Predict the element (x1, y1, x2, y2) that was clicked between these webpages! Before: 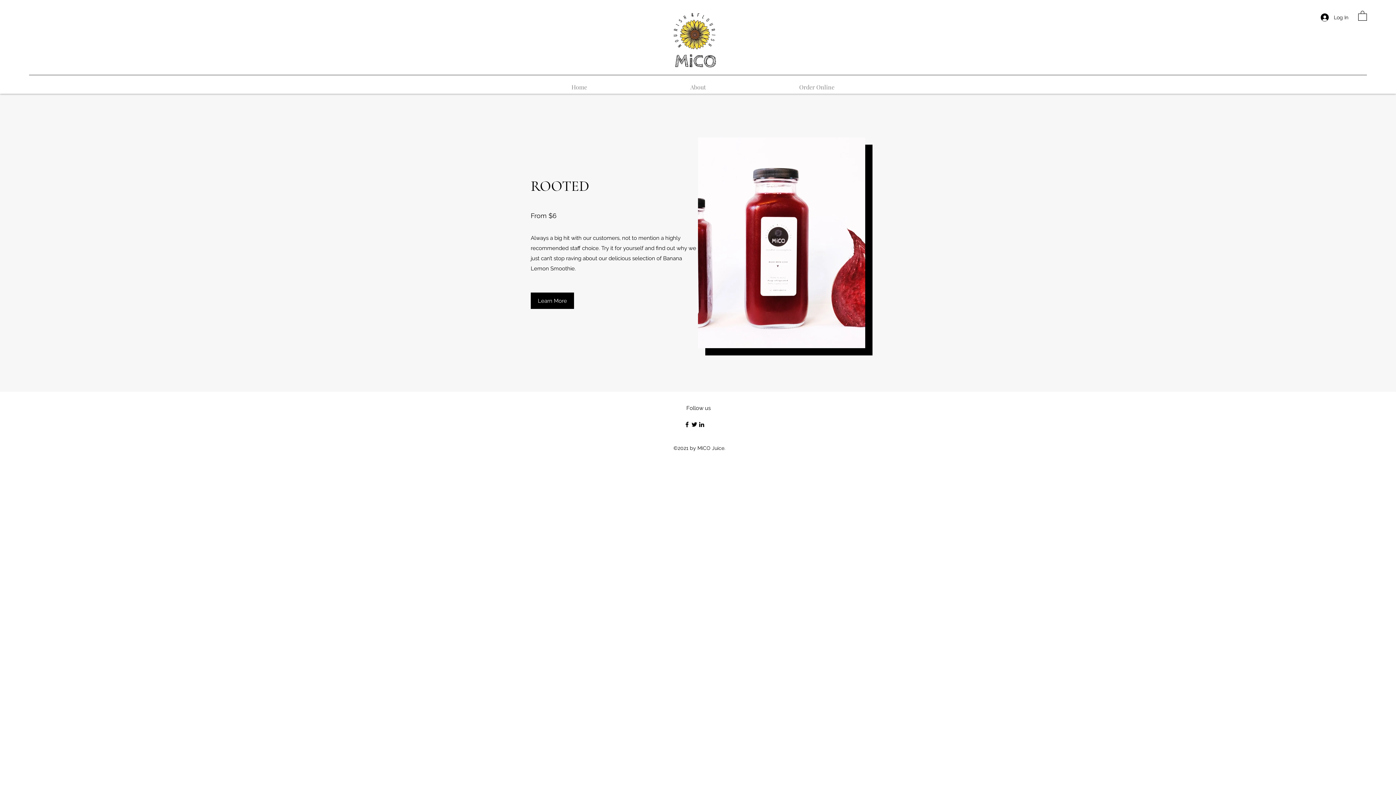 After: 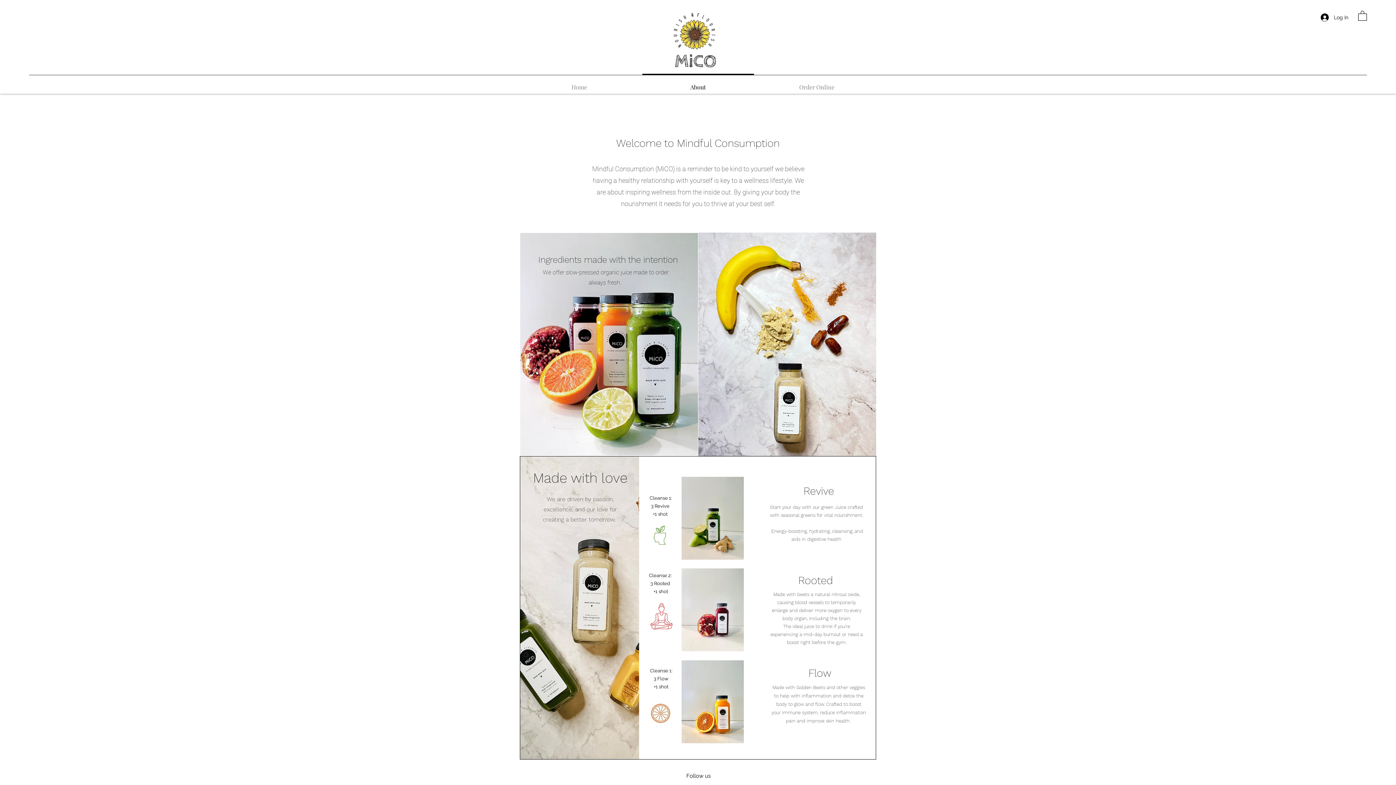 Action: label: About bbox: (638, 73, 757, 93)